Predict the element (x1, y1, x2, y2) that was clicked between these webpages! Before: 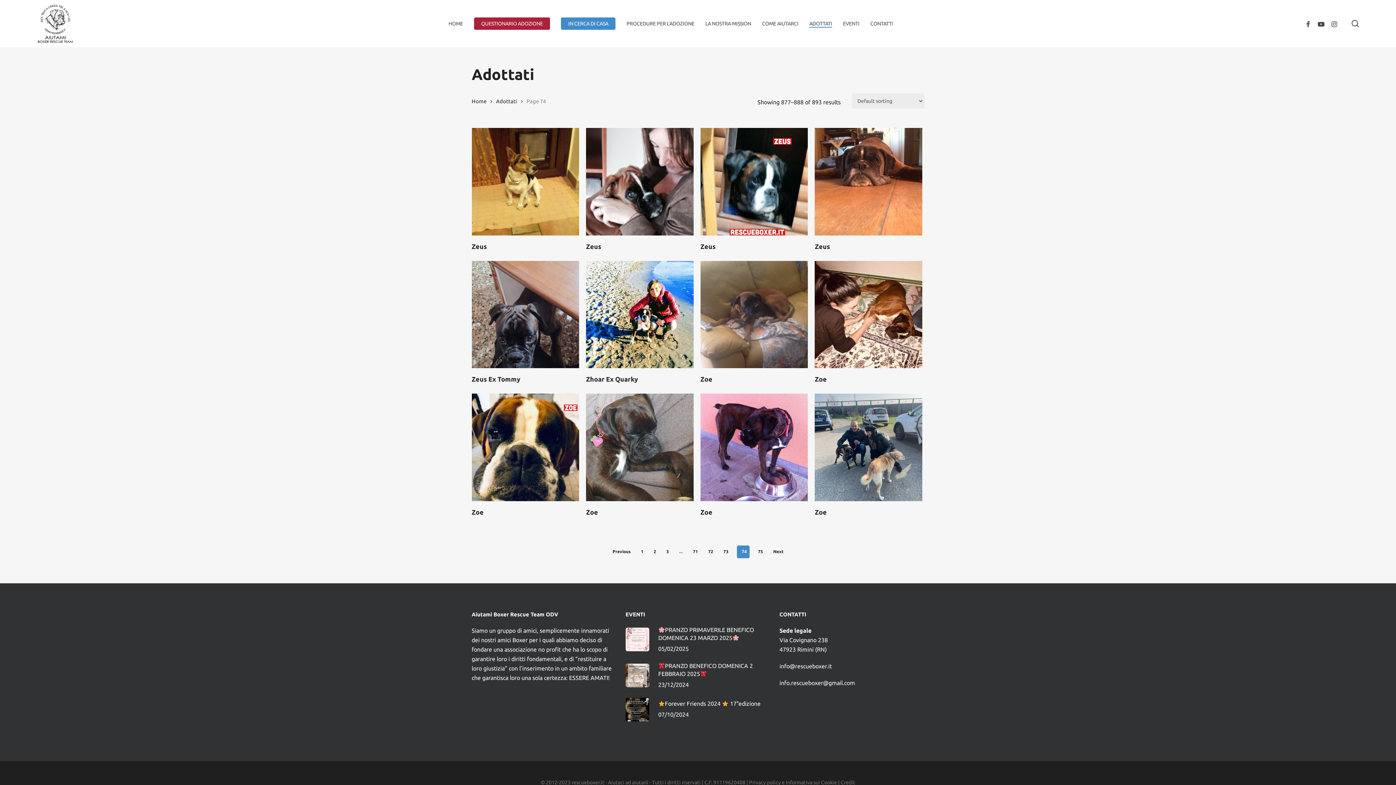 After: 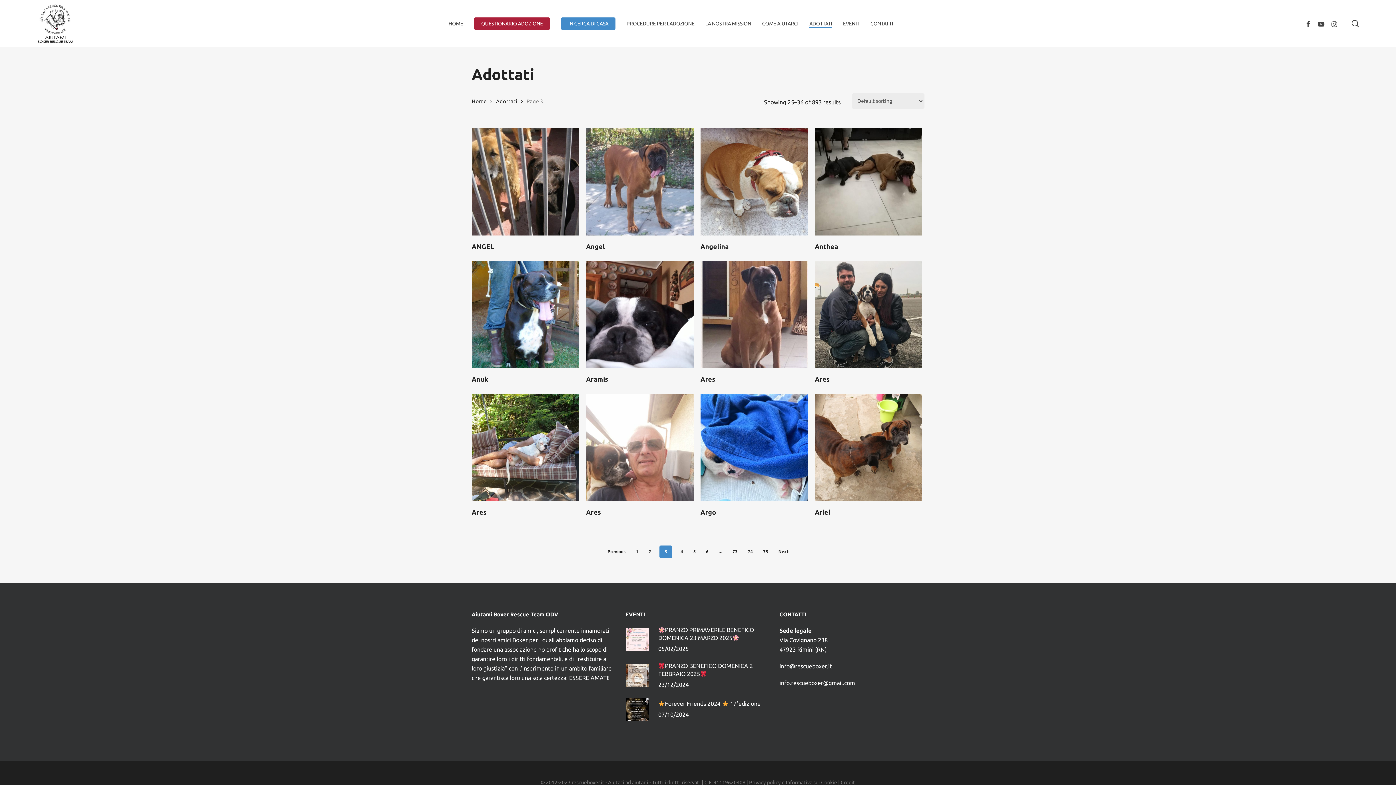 Action: label: 3 bbox: (661, 545, 673, 557)